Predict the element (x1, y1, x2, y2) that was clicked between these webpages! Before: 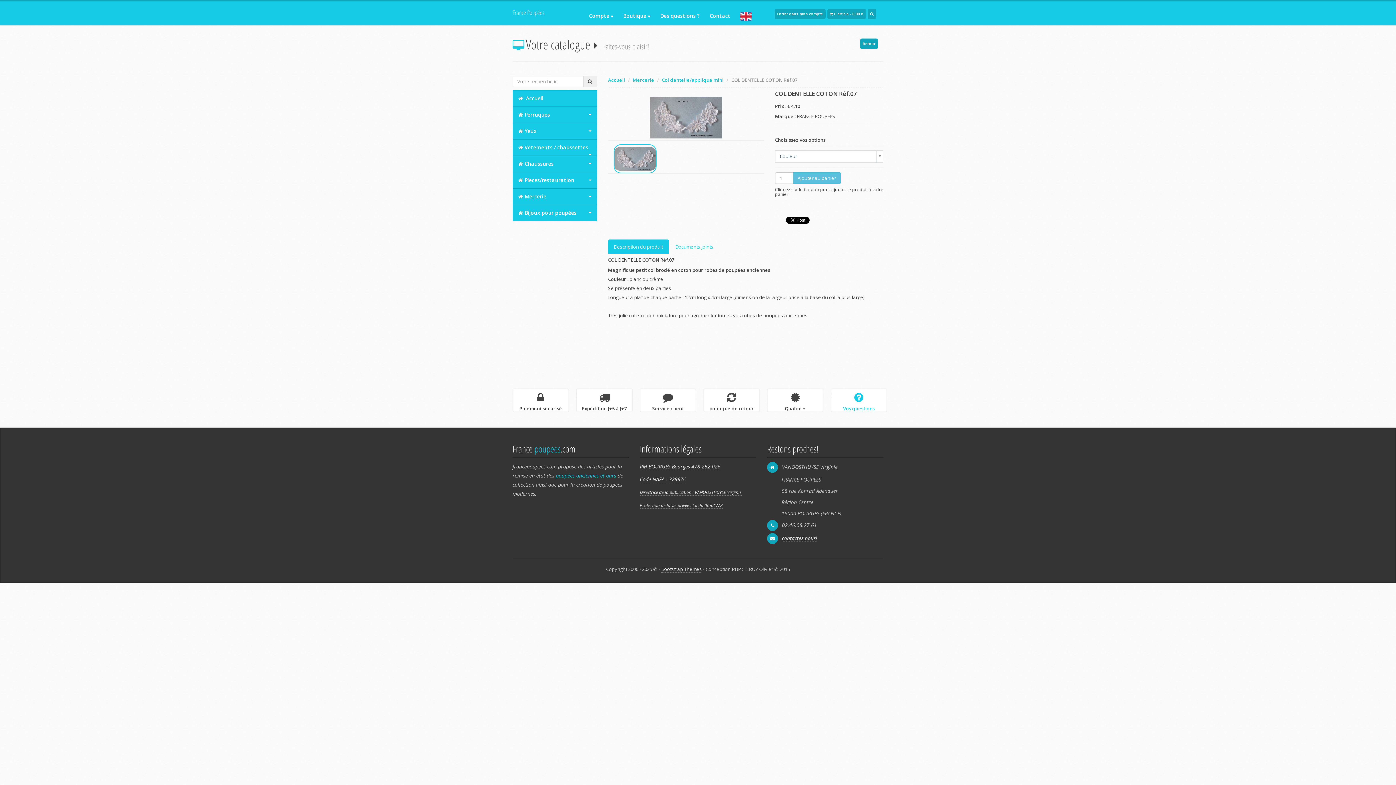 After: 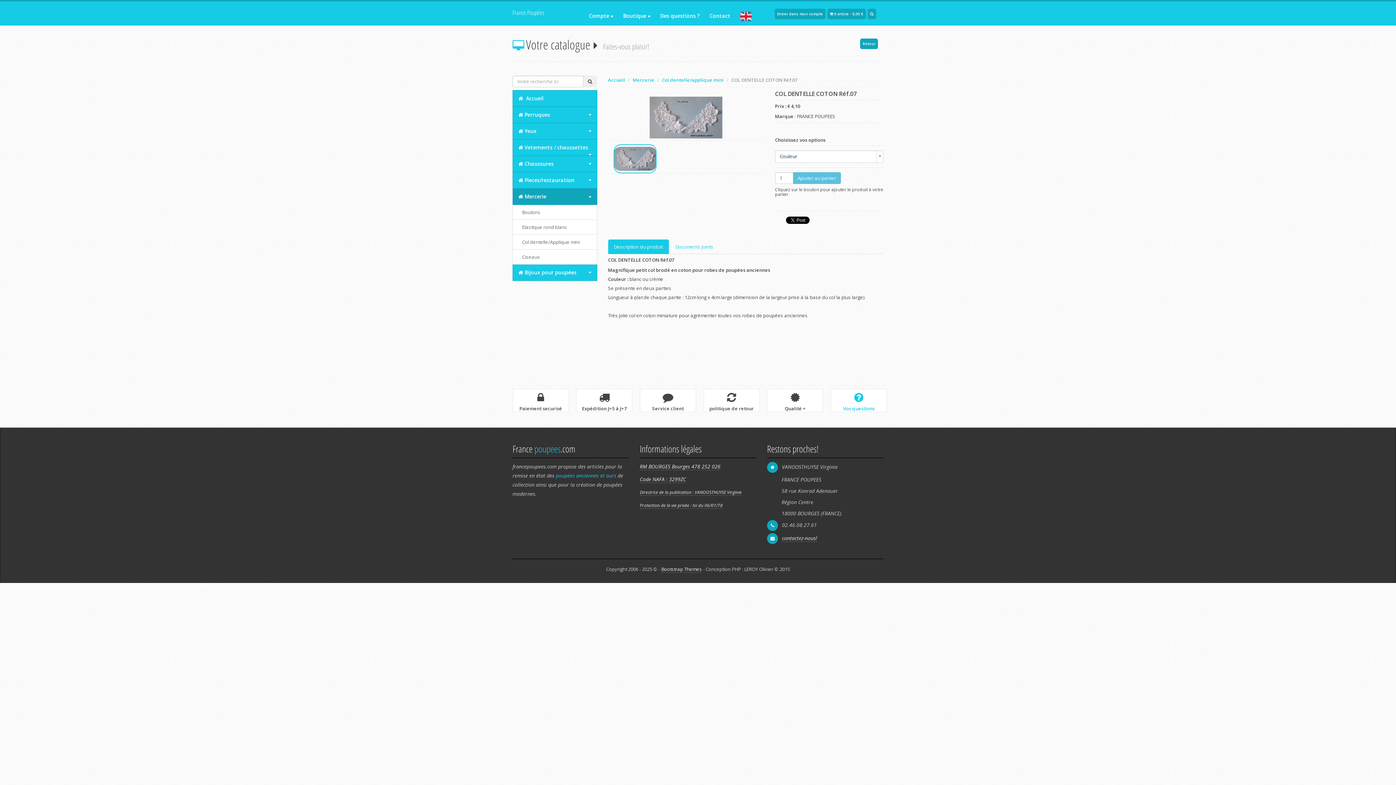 Action: label:  Mercerie bbox: (512, 188, 597, 205)